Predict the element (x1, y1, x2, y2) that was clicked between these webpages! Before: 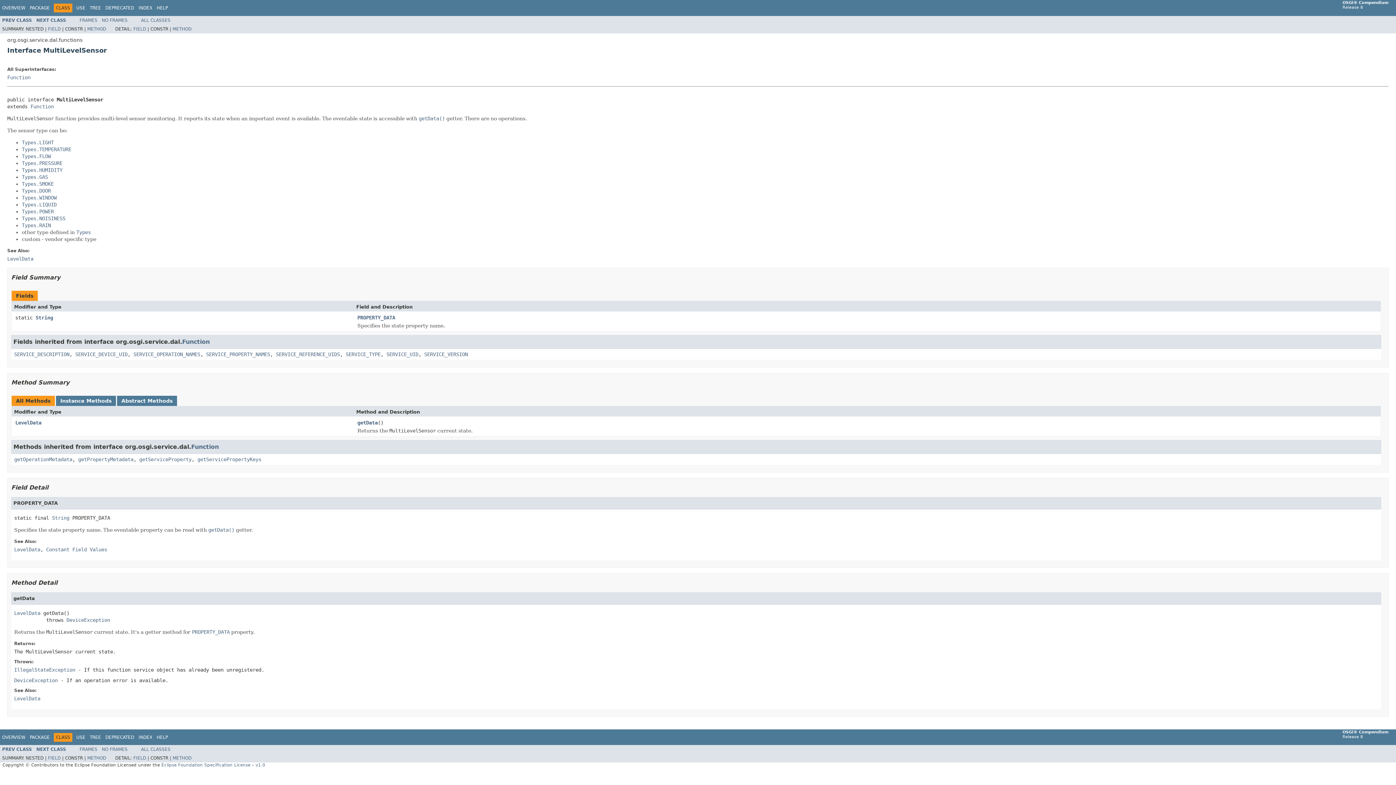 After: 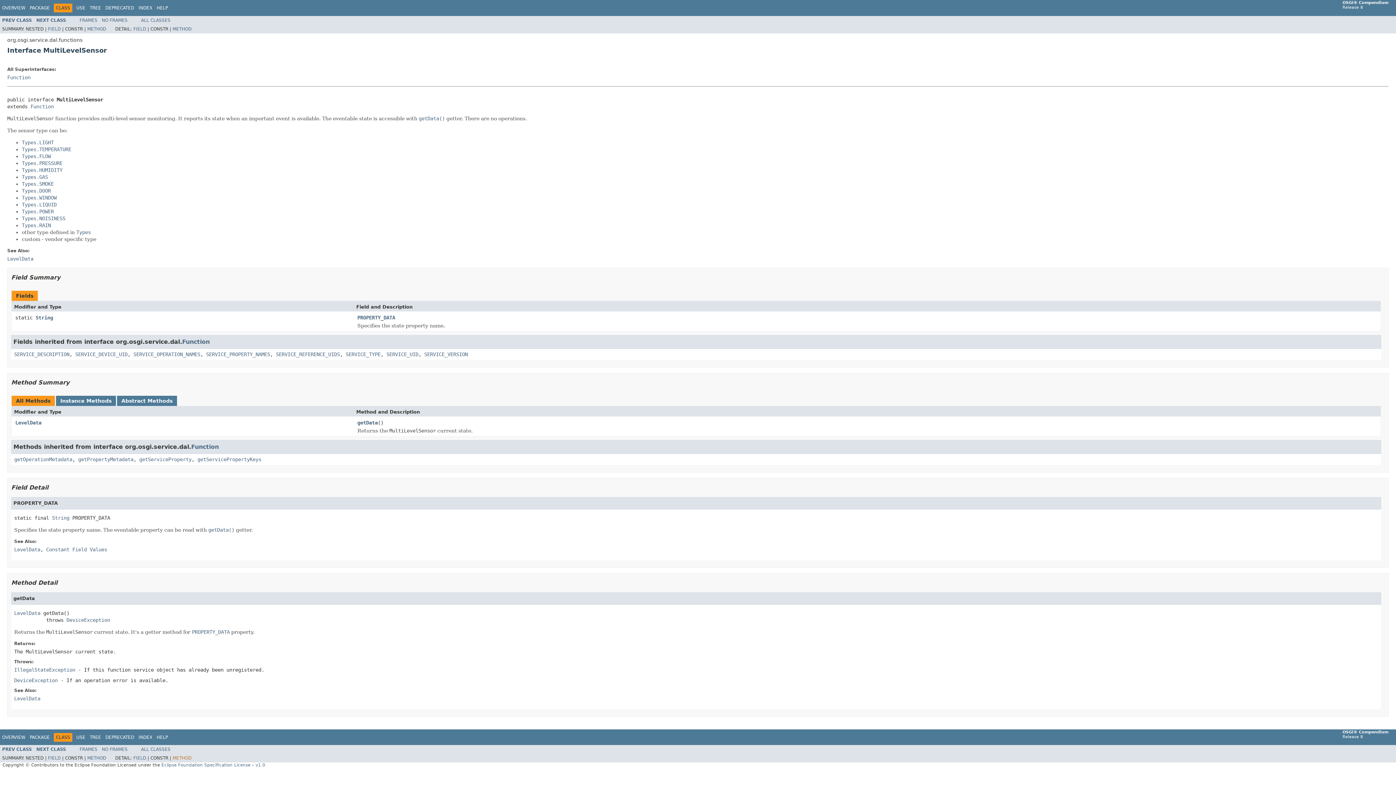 Action: bbox: (172, 756, 191, 761) label: METHOD